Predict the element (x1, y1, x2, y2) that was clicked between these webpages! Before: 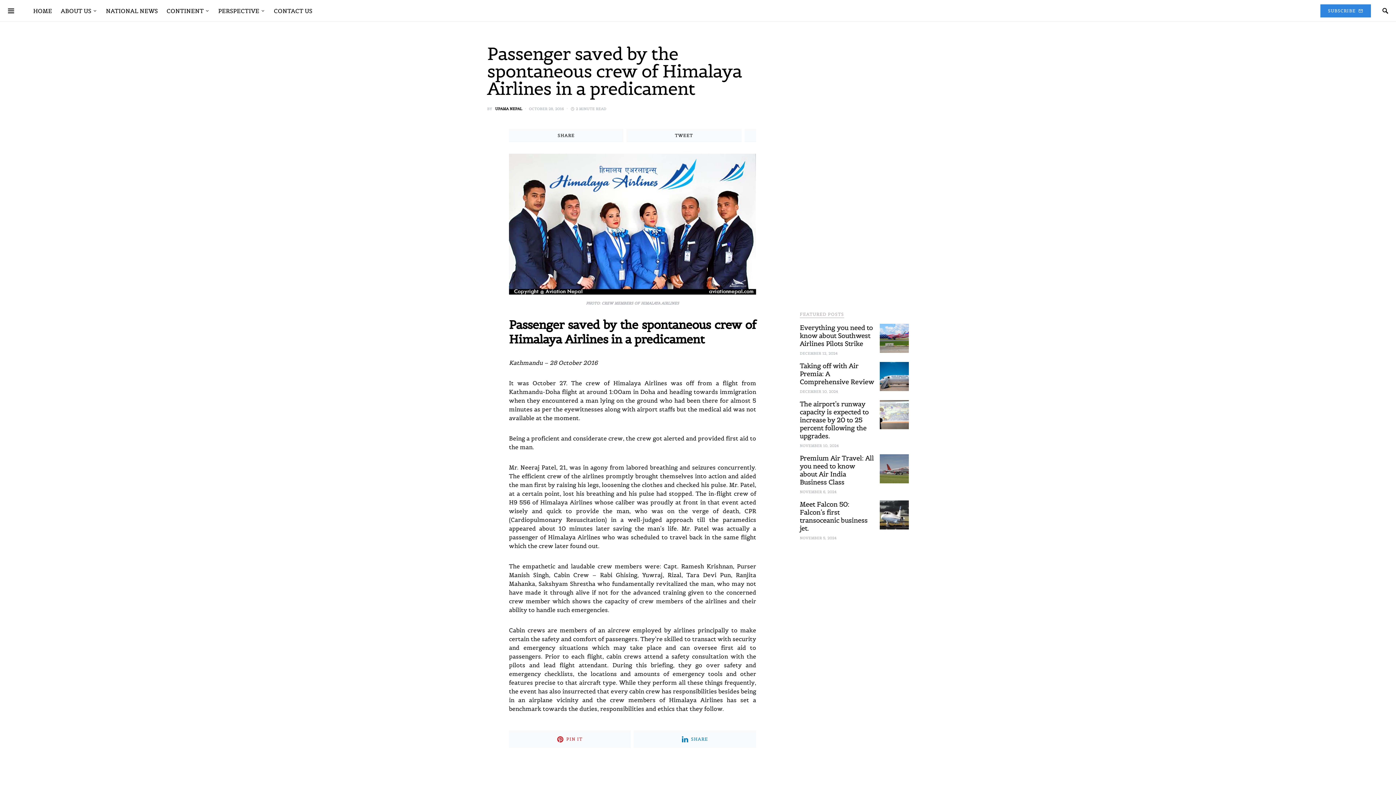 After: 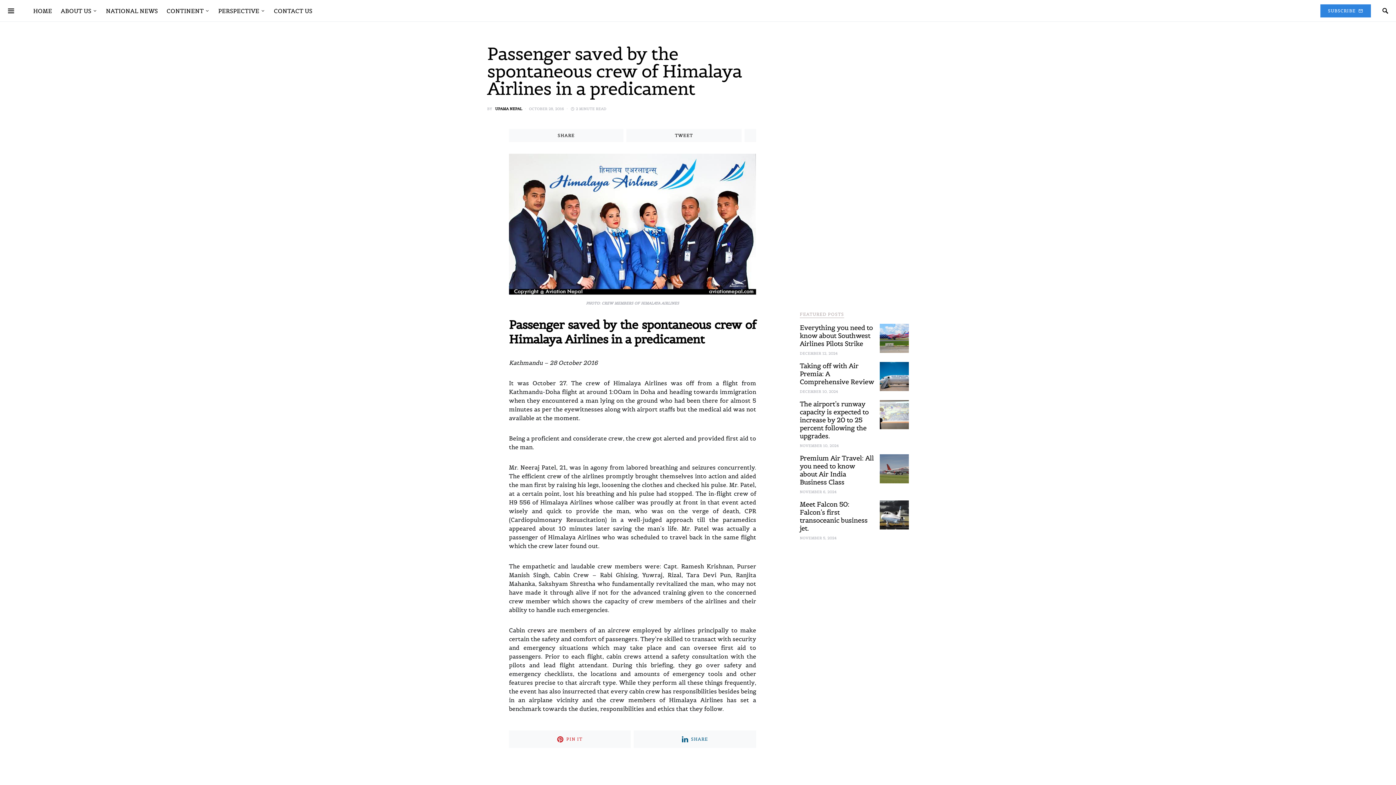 Action: label: SHARE bbox: (633, 730, 756, 748)